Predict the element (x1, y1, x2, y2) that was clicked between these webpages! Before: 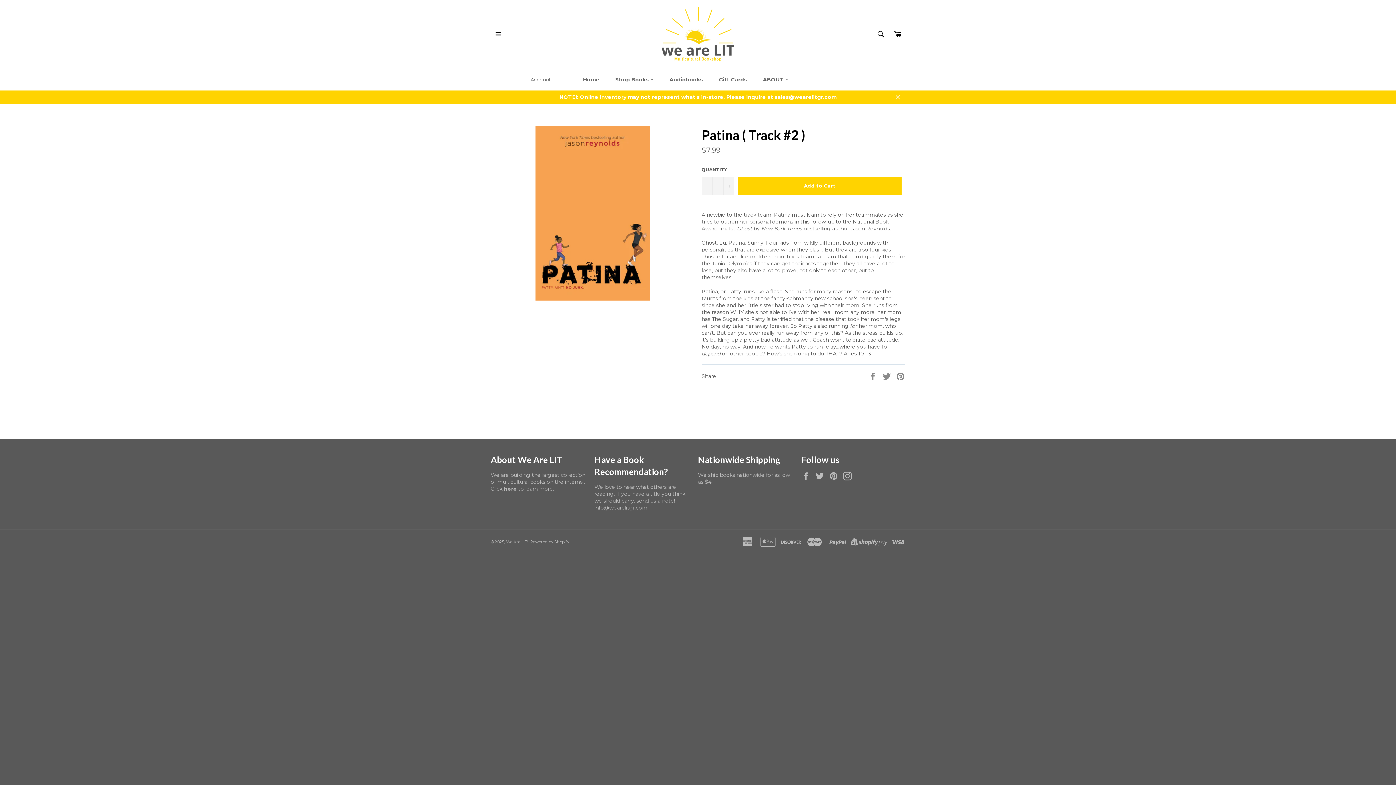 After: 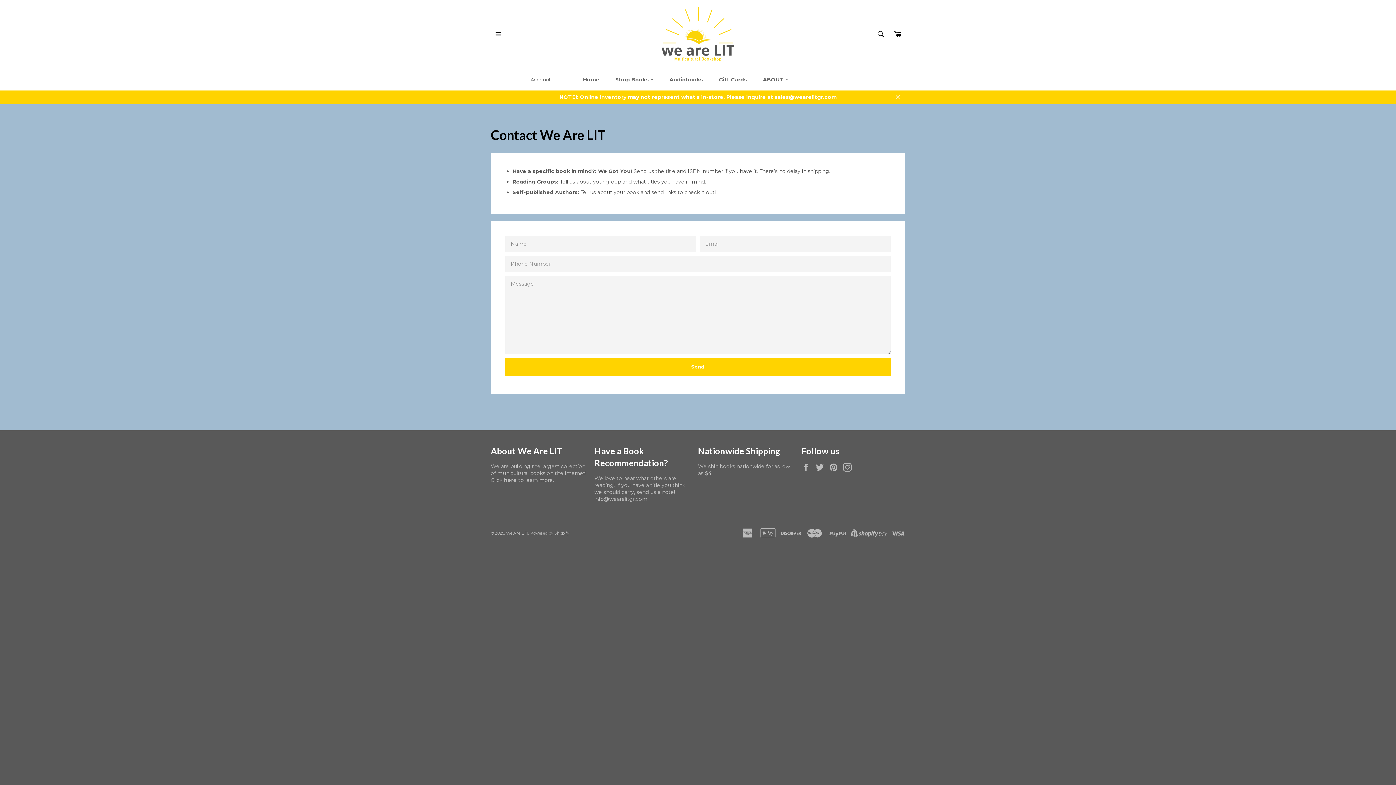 Action: label: NOTE!: Online inventory may not represent what's in-store. Please inquire at sales@wearelitgr.com bbox: (483, 90, 912, 104)